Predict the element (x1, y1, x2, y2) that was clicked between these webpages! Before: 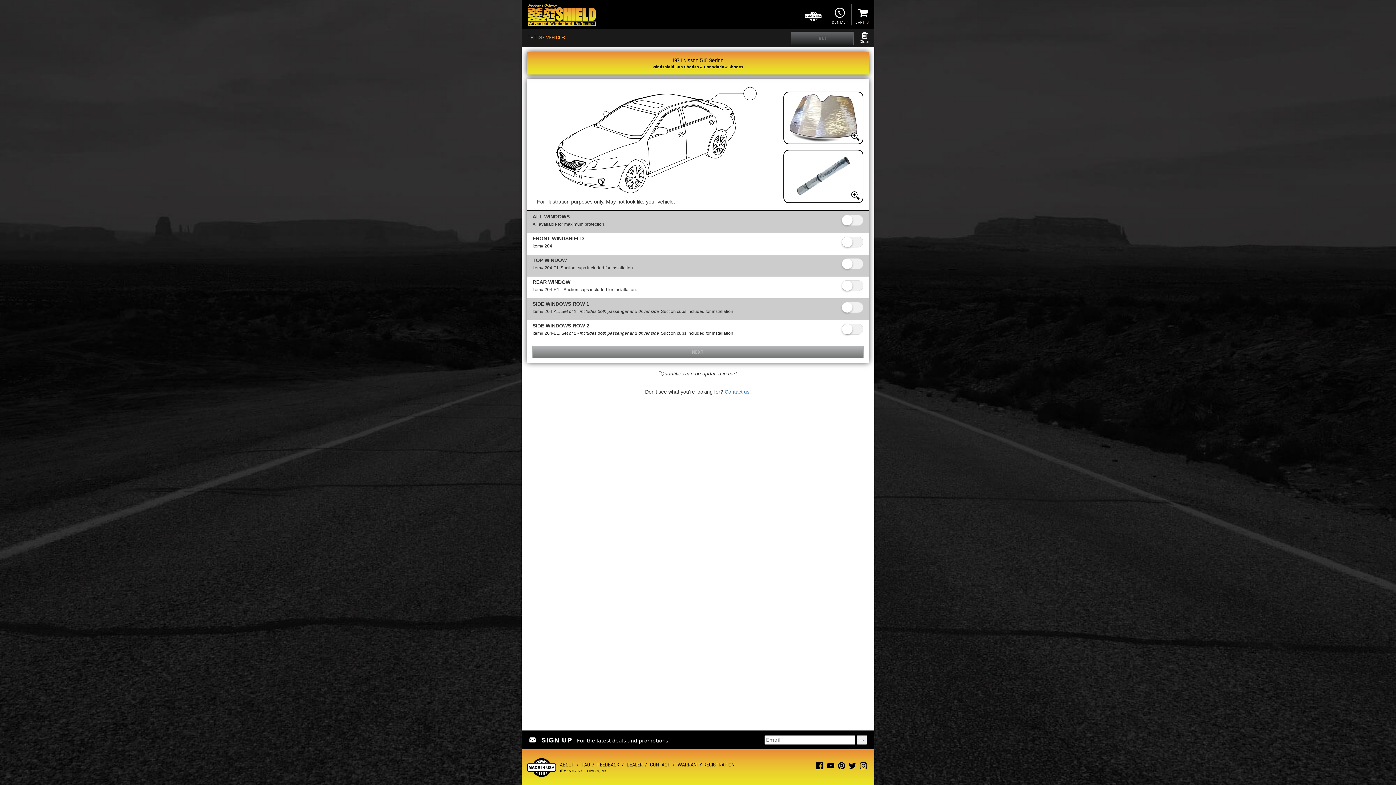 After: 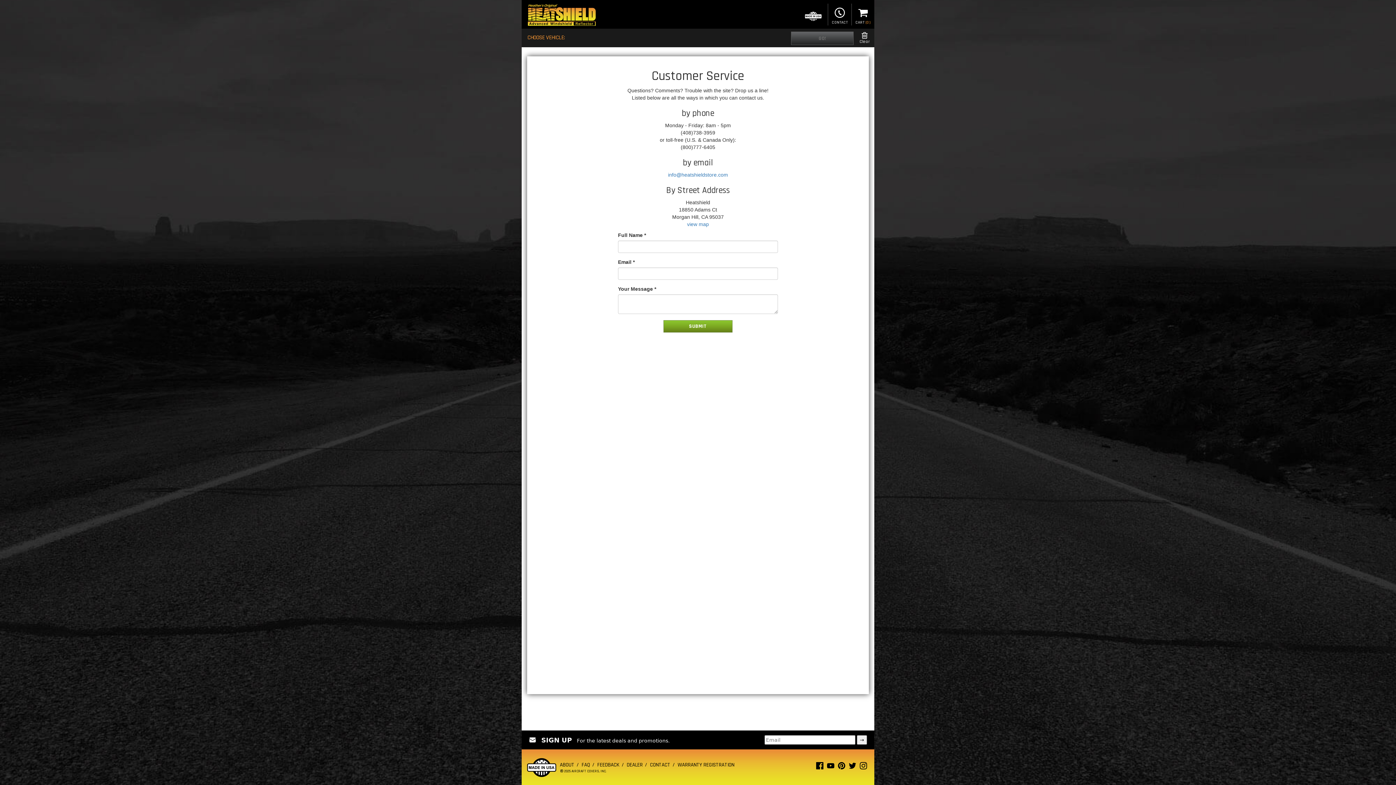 Action: bbox: (724, 389, 751, 394) label: Contact us!